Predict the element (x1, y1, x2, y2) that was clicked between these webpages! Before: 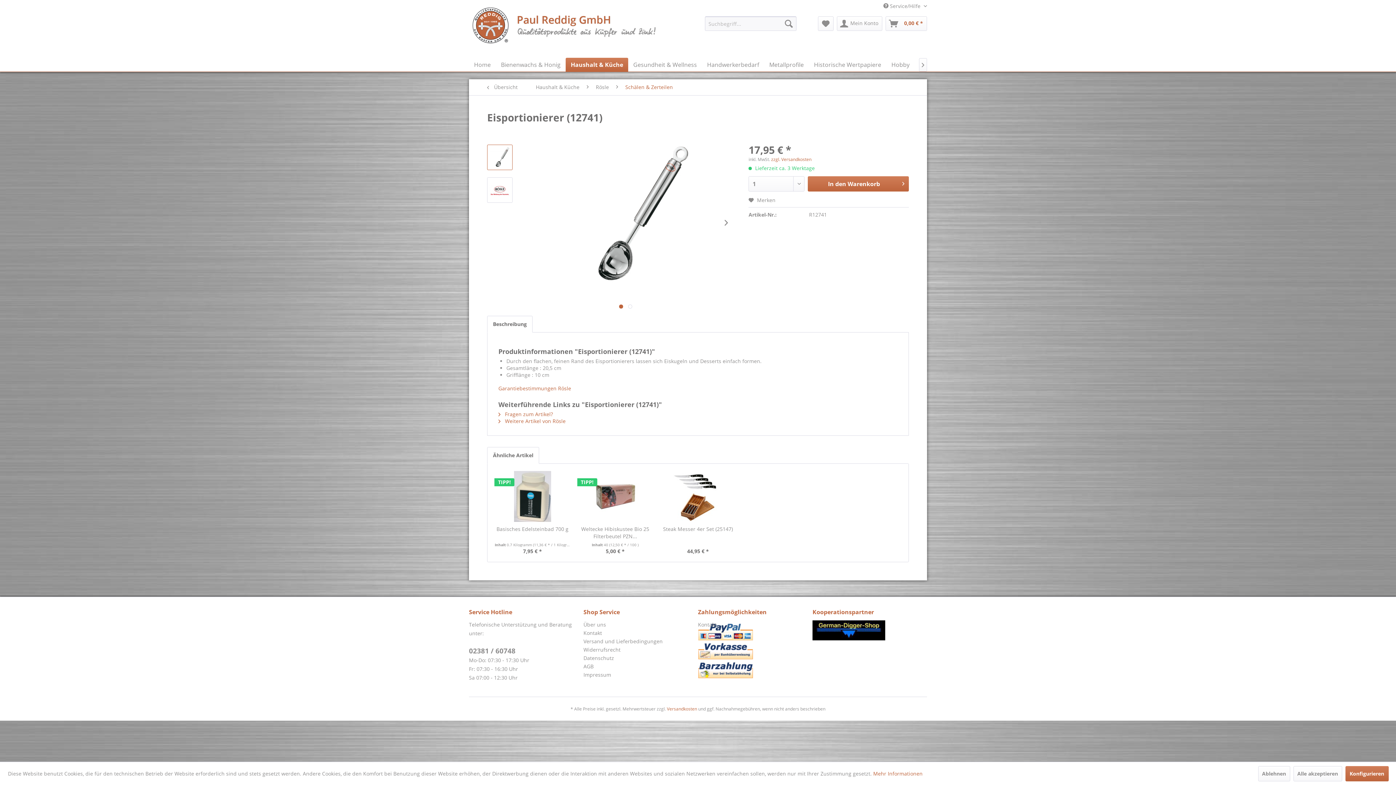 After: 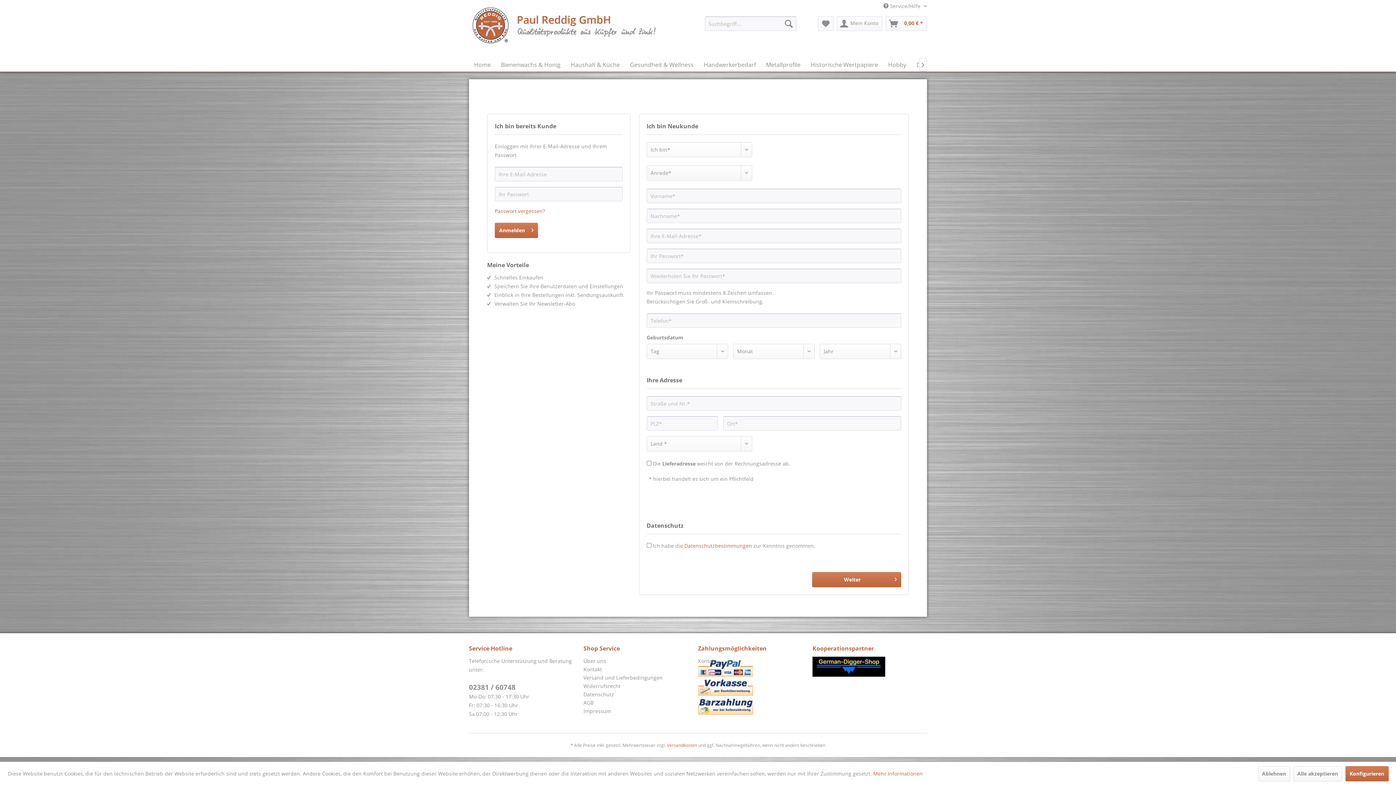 Action: label: Mein Konto bbox: (837, 16, 882, 30)